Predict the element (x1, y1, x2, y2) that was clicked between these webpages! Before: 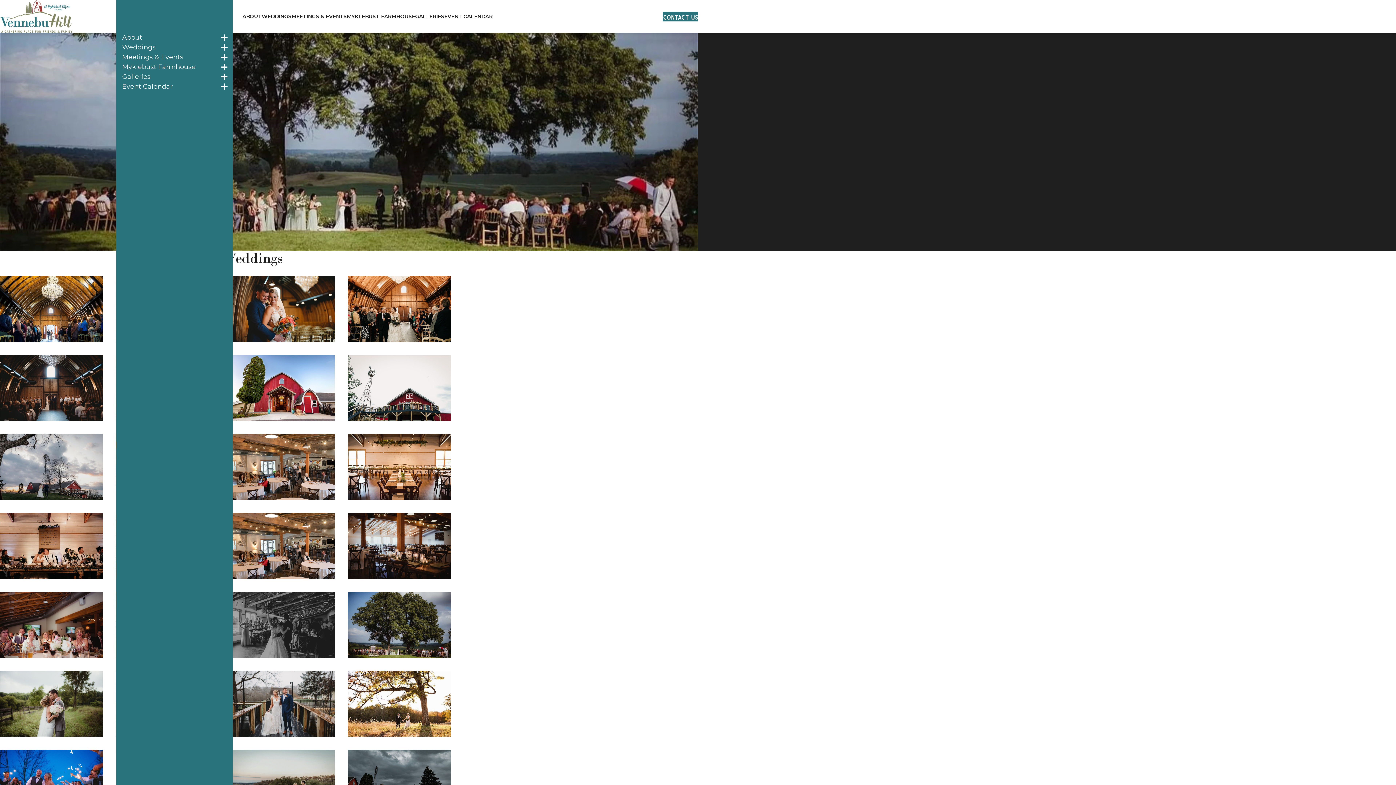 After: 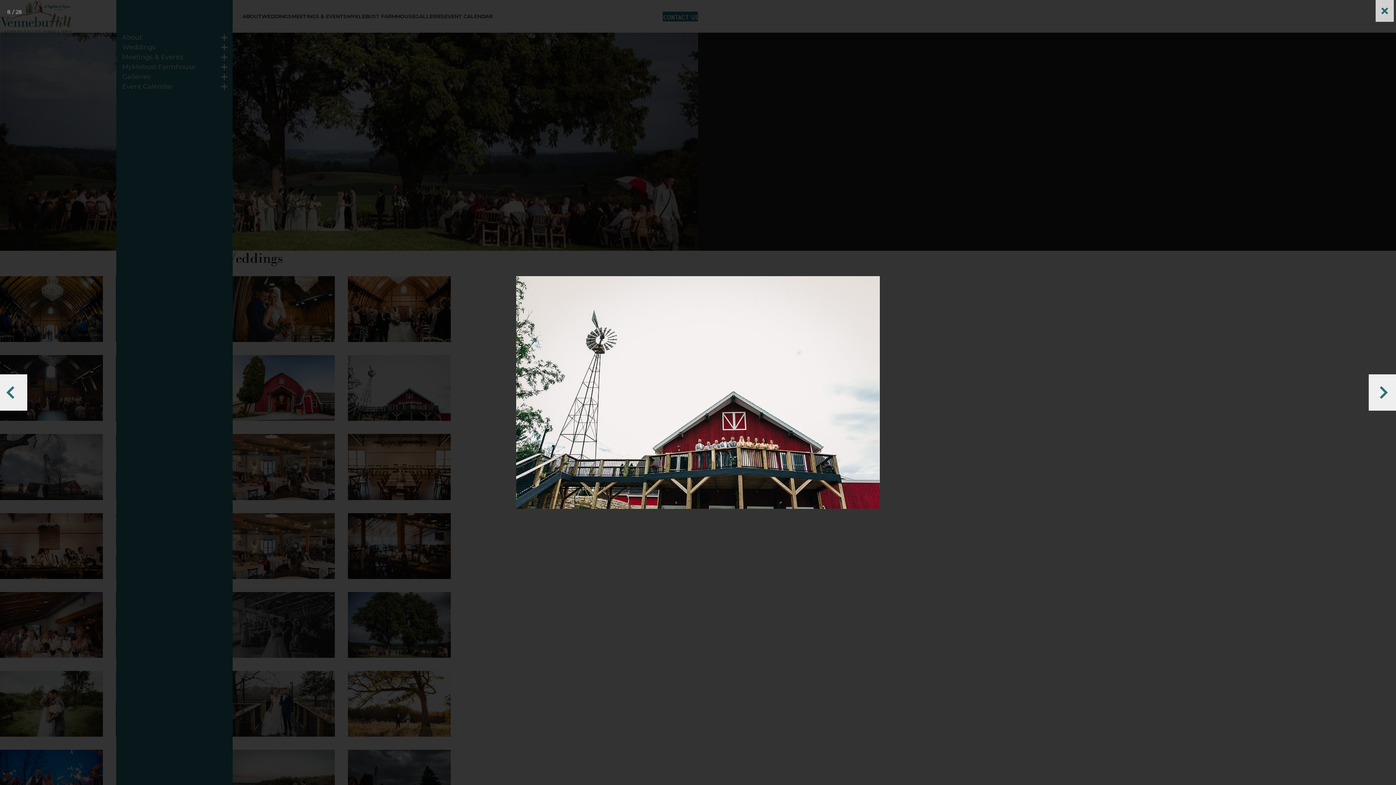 Action: bbox: (348, 355, 450, 421)